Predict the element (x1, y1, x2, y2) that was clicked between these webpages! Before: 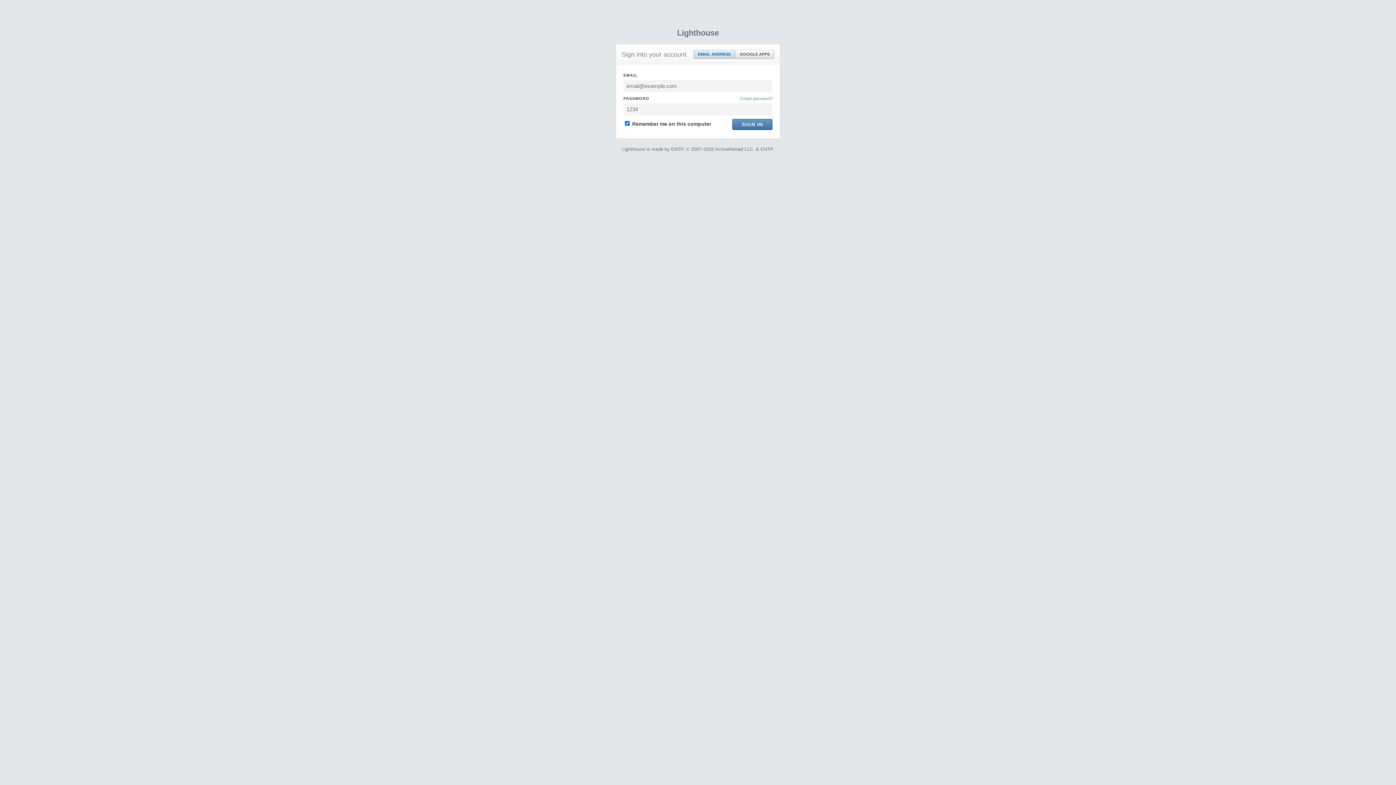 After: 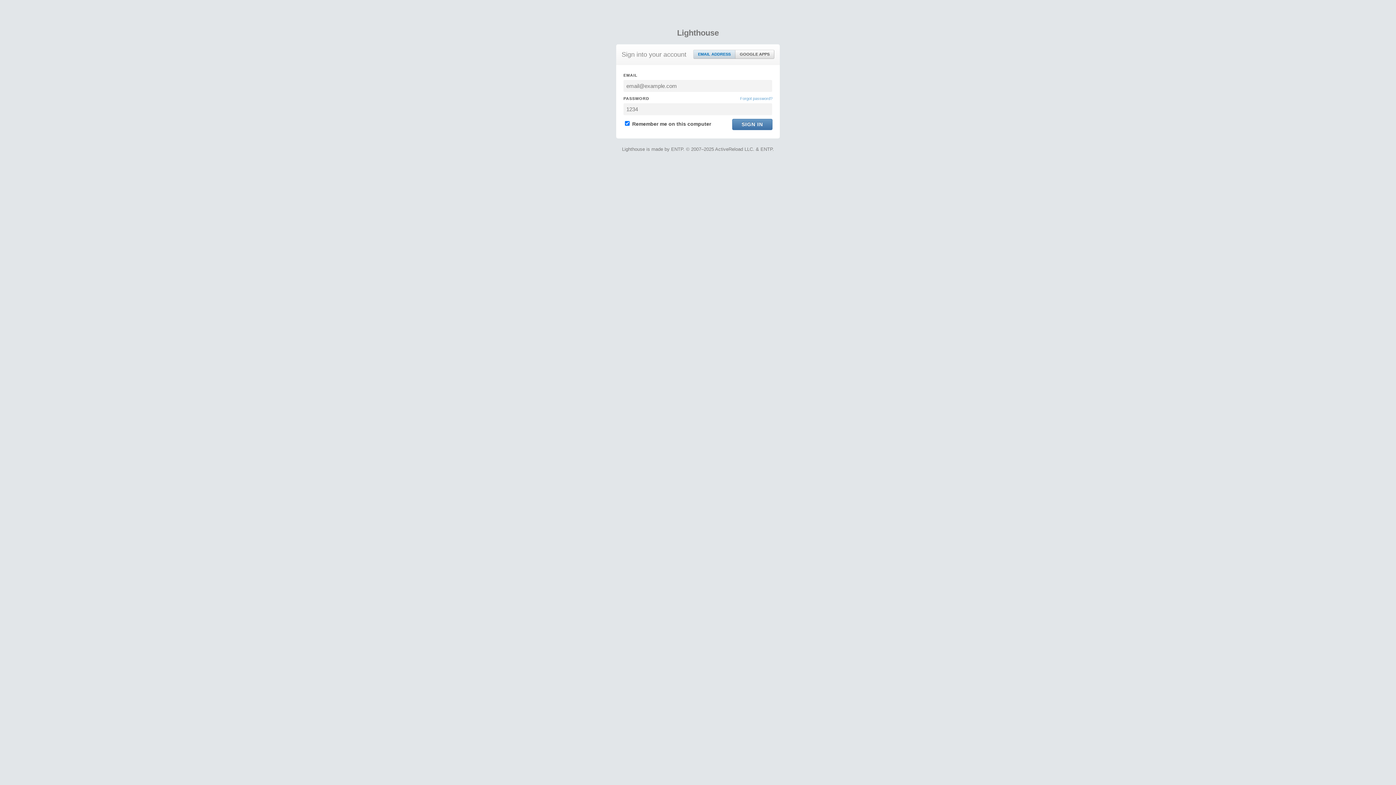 Action: bbox: (693, 50, 735, 58) label: EMAIL ADDRESS